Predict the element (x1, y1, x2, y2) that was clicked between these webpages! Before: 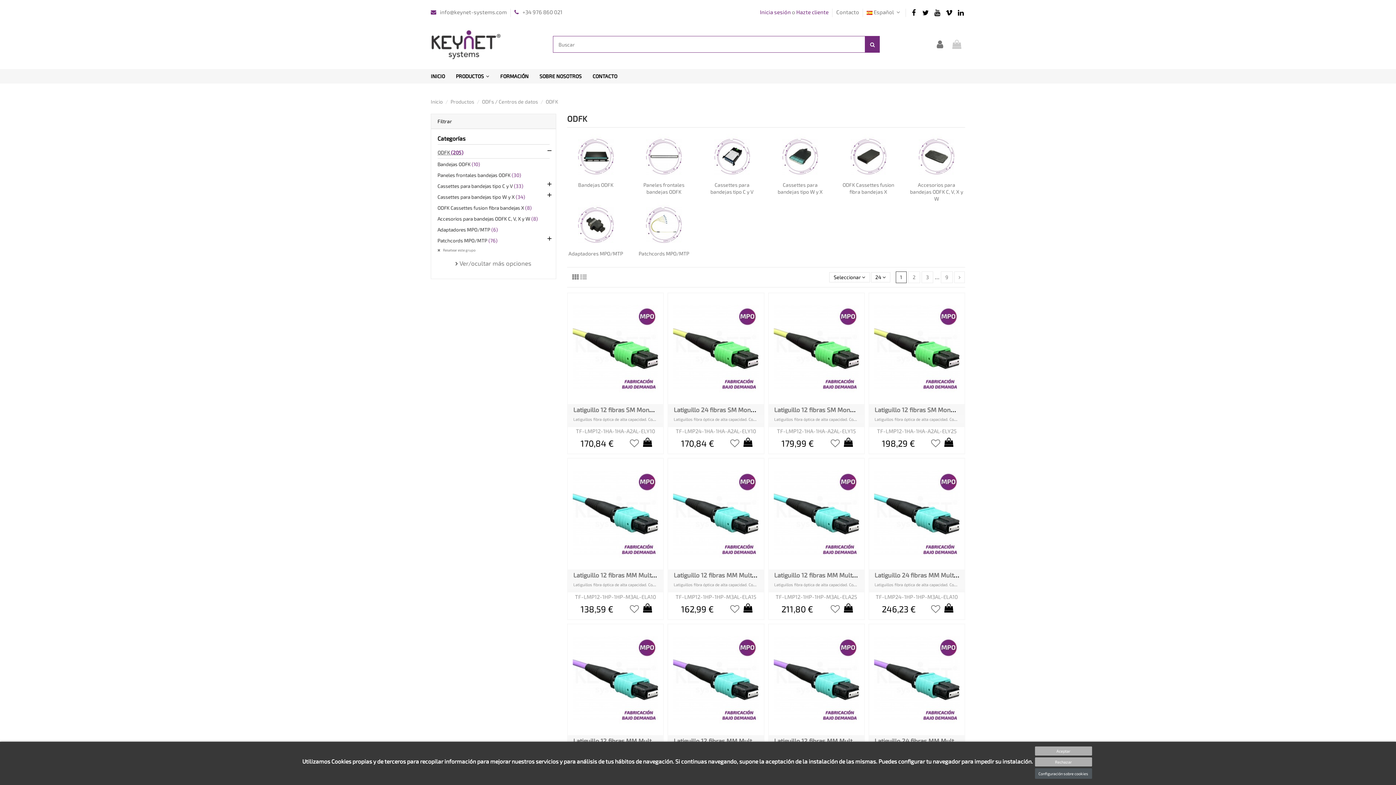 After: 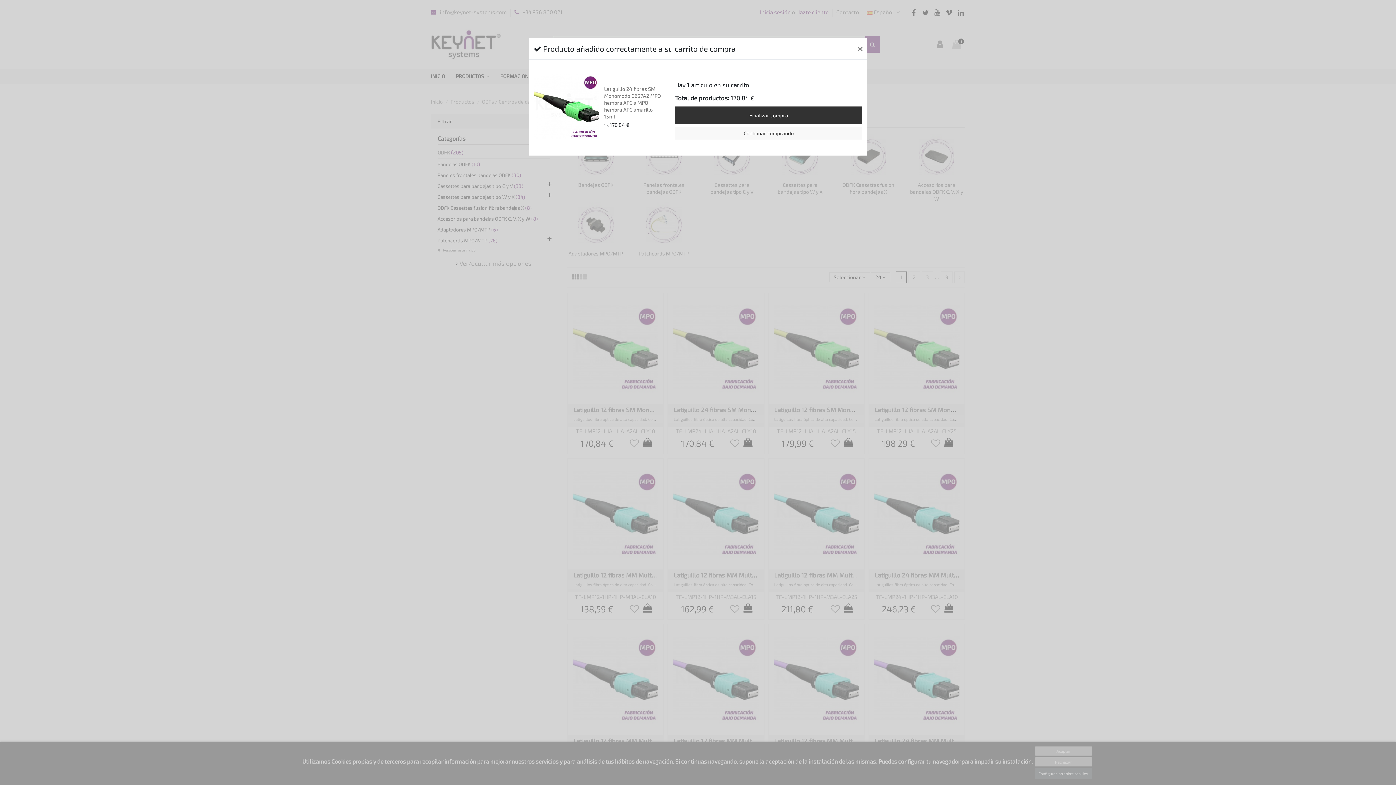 Action: bbox: (742, 434, 754, 451)